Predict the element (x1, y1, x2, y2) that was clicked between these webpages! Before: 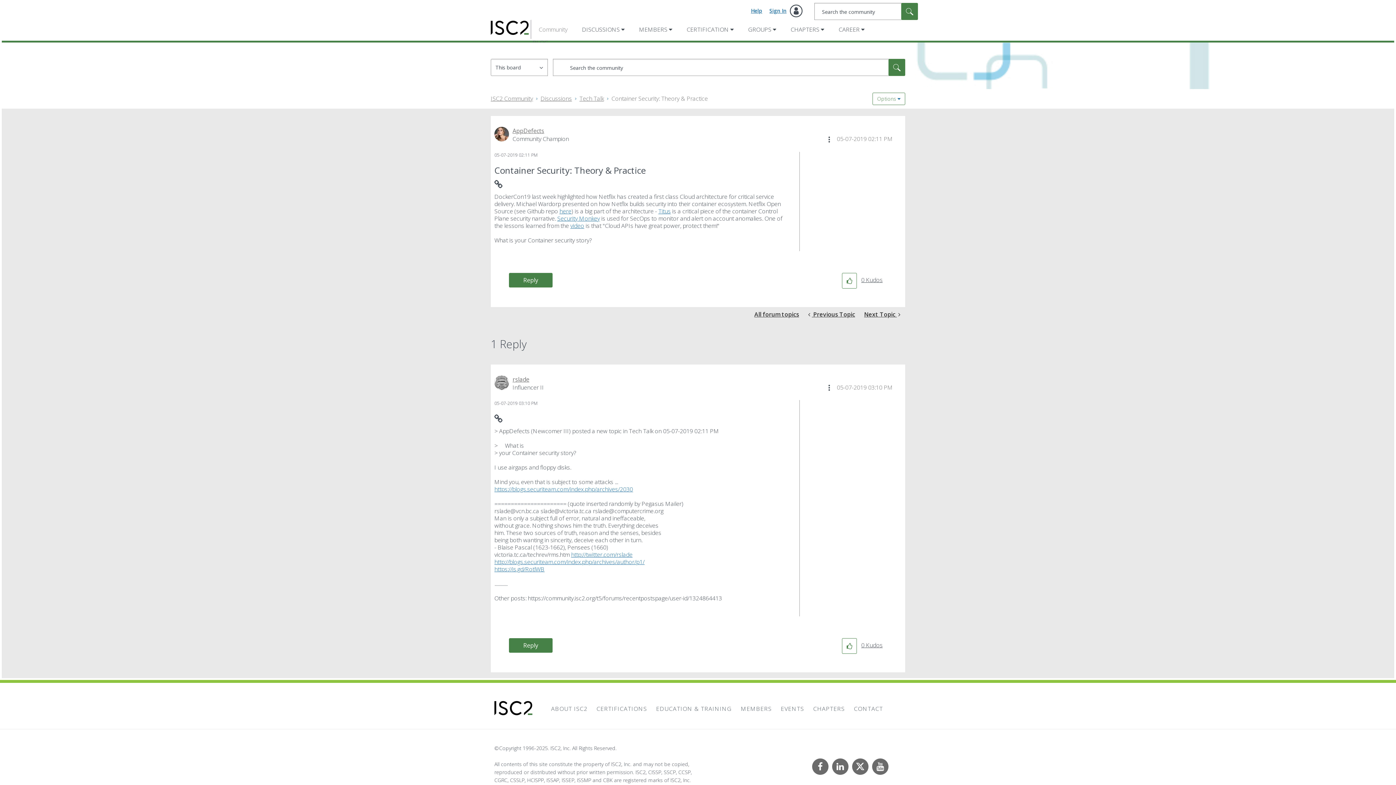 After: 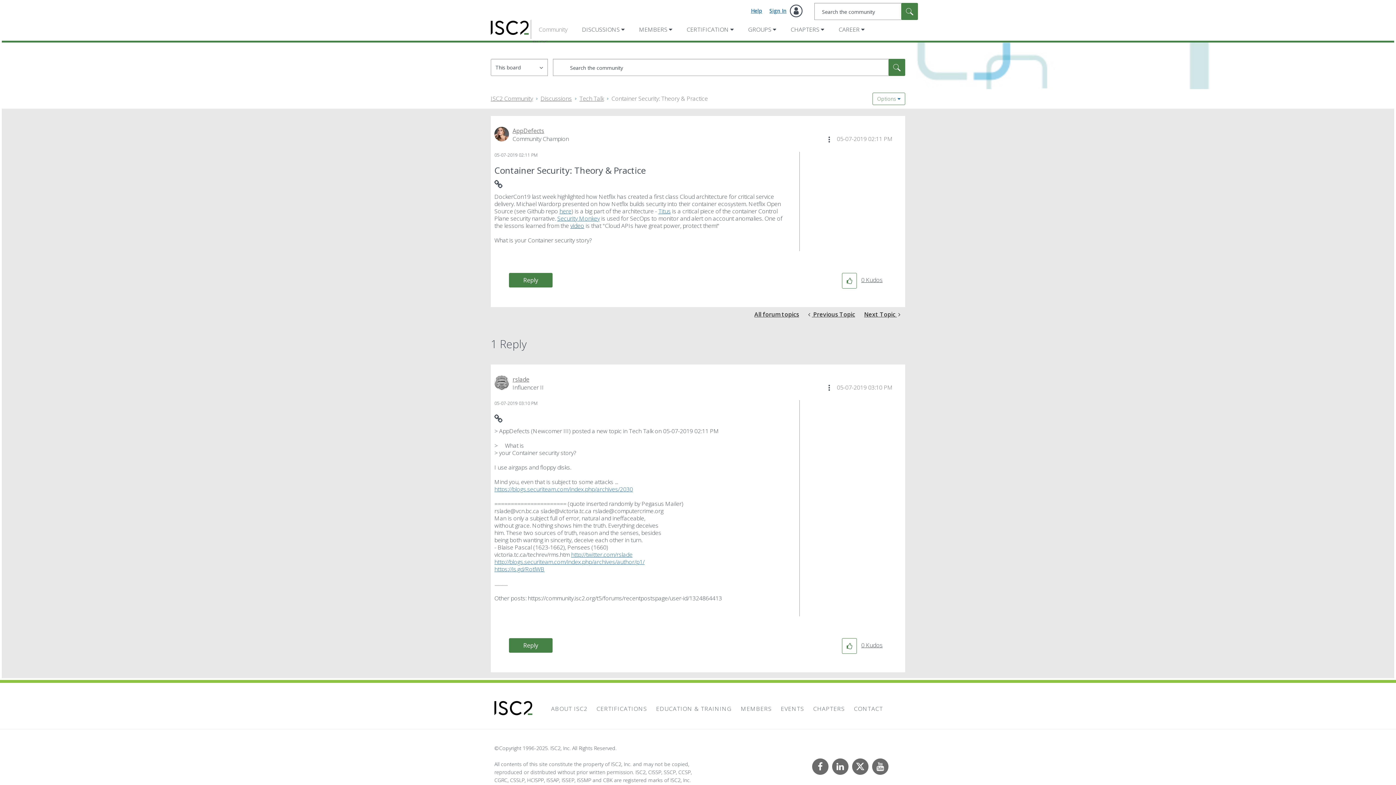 Action: bbox: (570, 221, 584, 229) label: video